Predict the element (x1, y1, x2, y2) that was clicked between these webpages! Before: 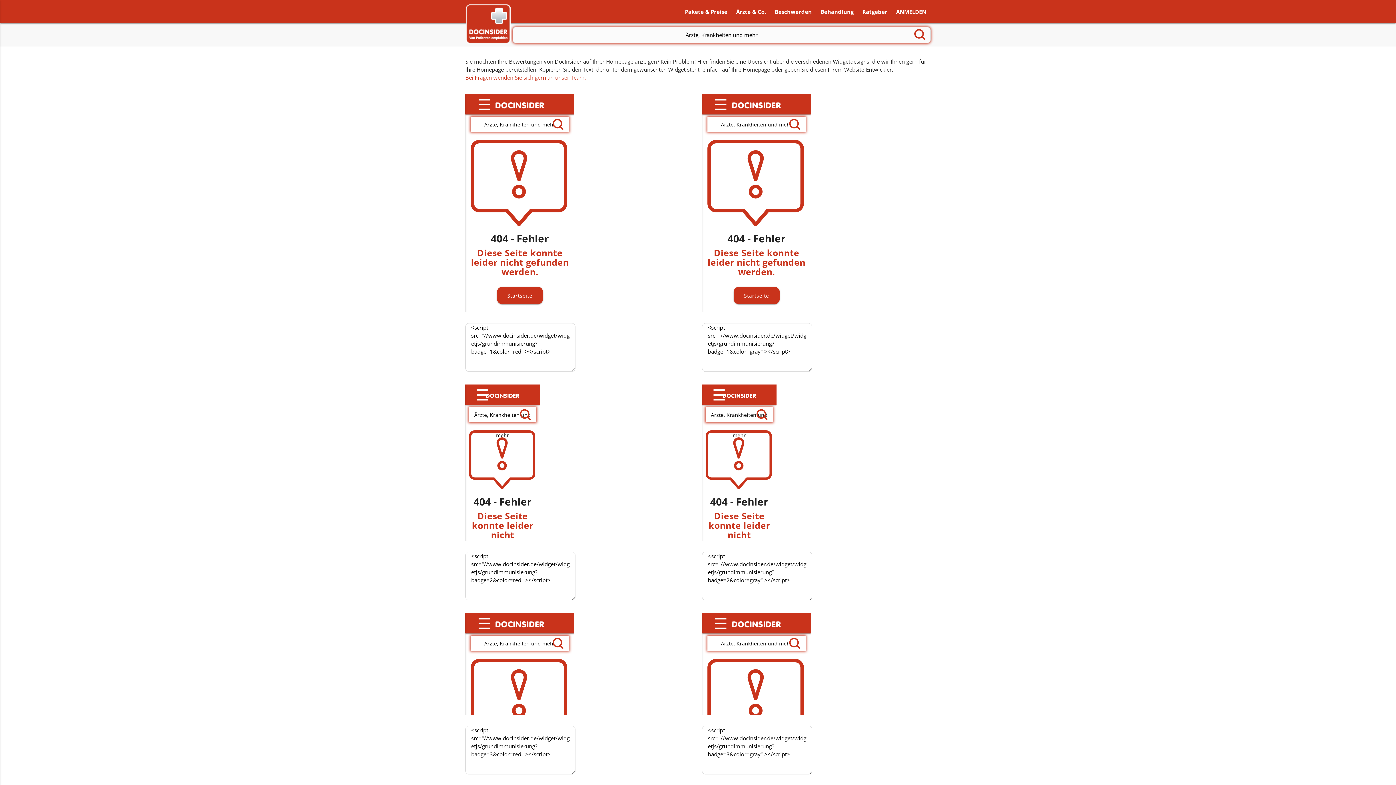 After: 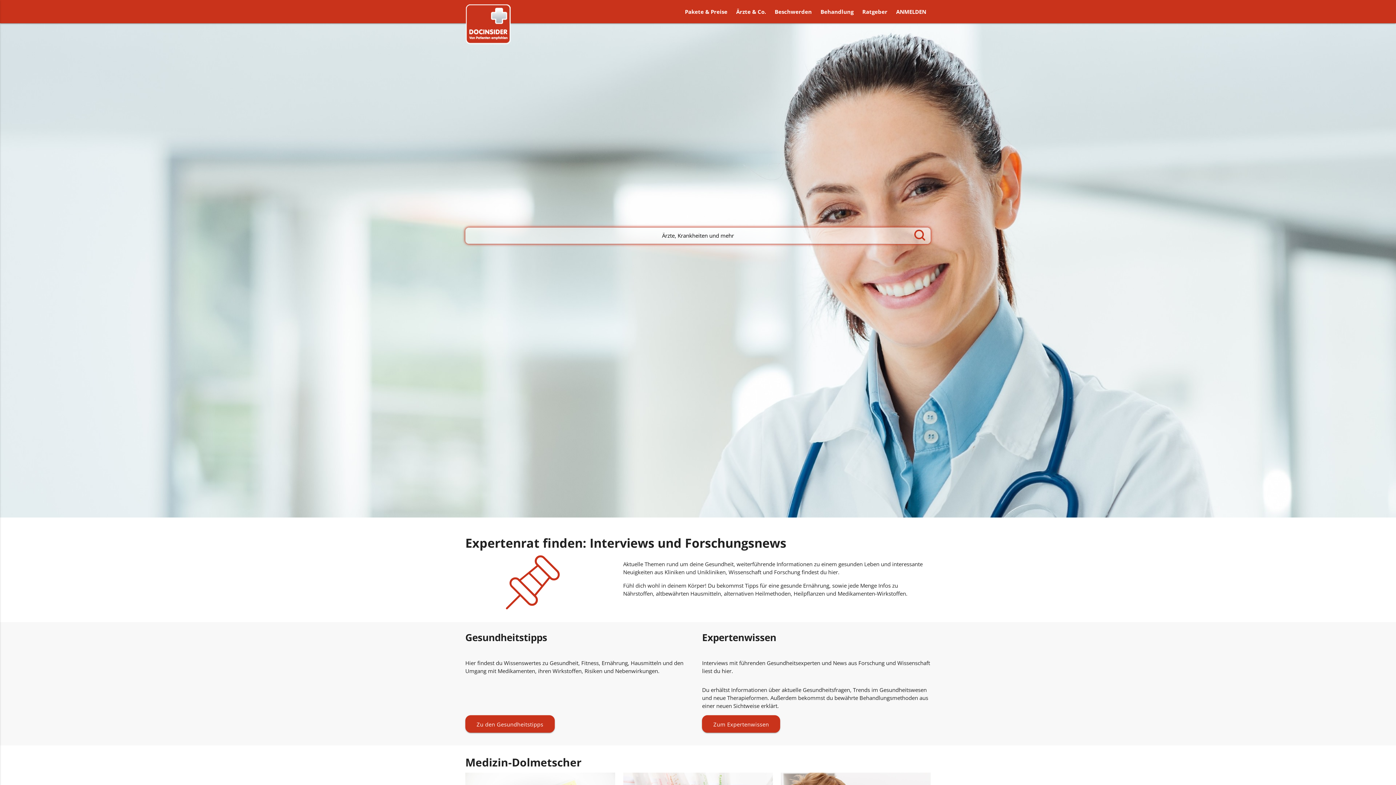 Action: label: Ratgeber bbox: (858, 0, 892, 23)